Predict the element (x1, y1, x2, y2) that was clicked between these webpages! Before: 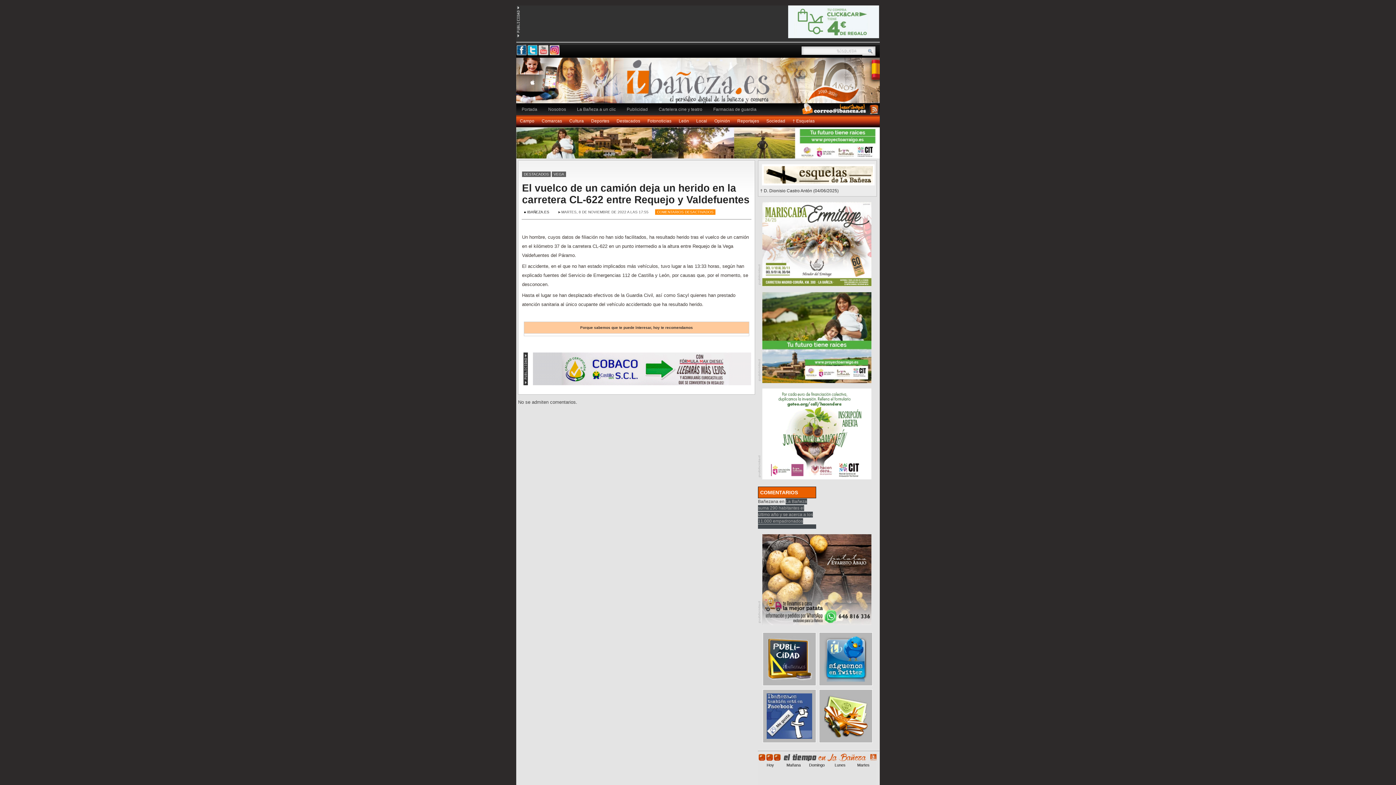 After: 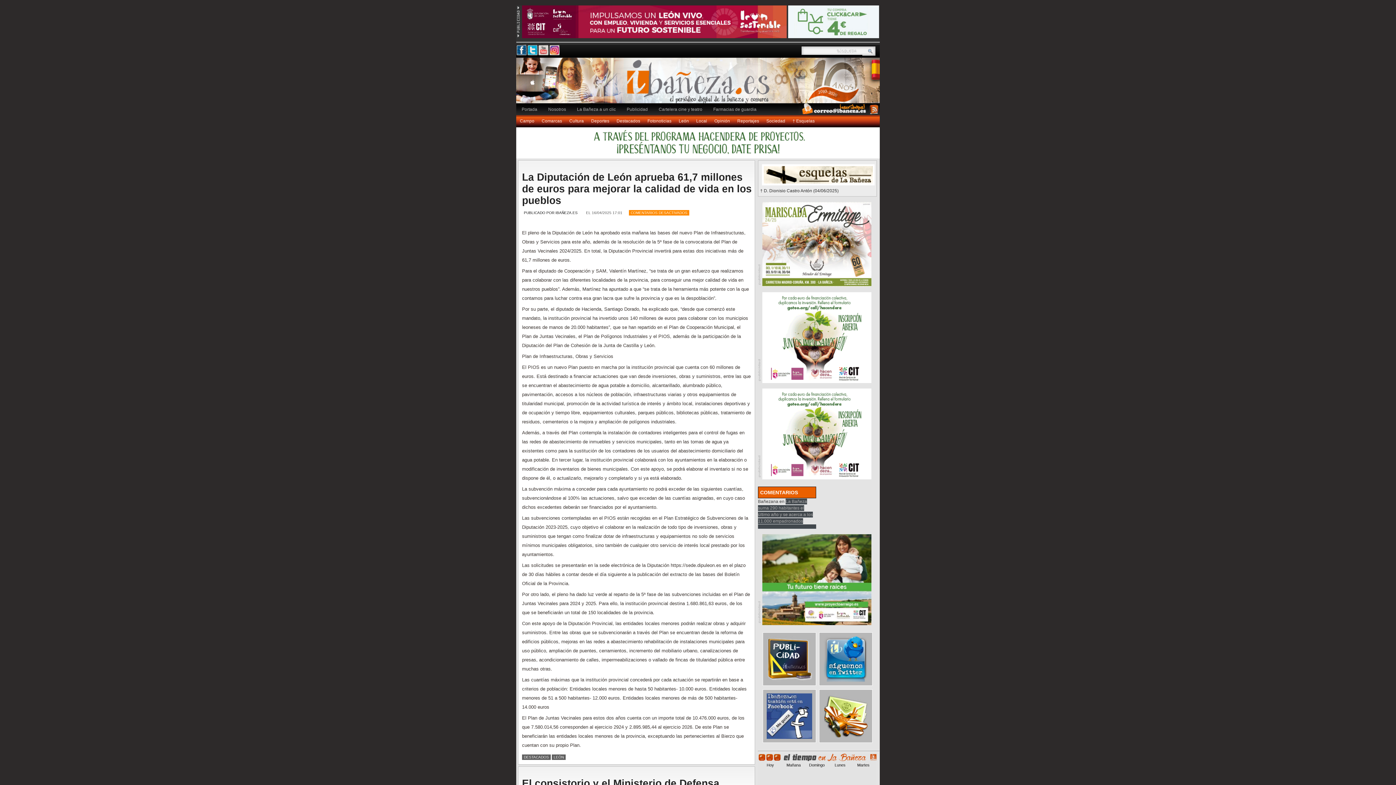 Action: label: DESTACADOS bbox: (522, 171, 550, 177)